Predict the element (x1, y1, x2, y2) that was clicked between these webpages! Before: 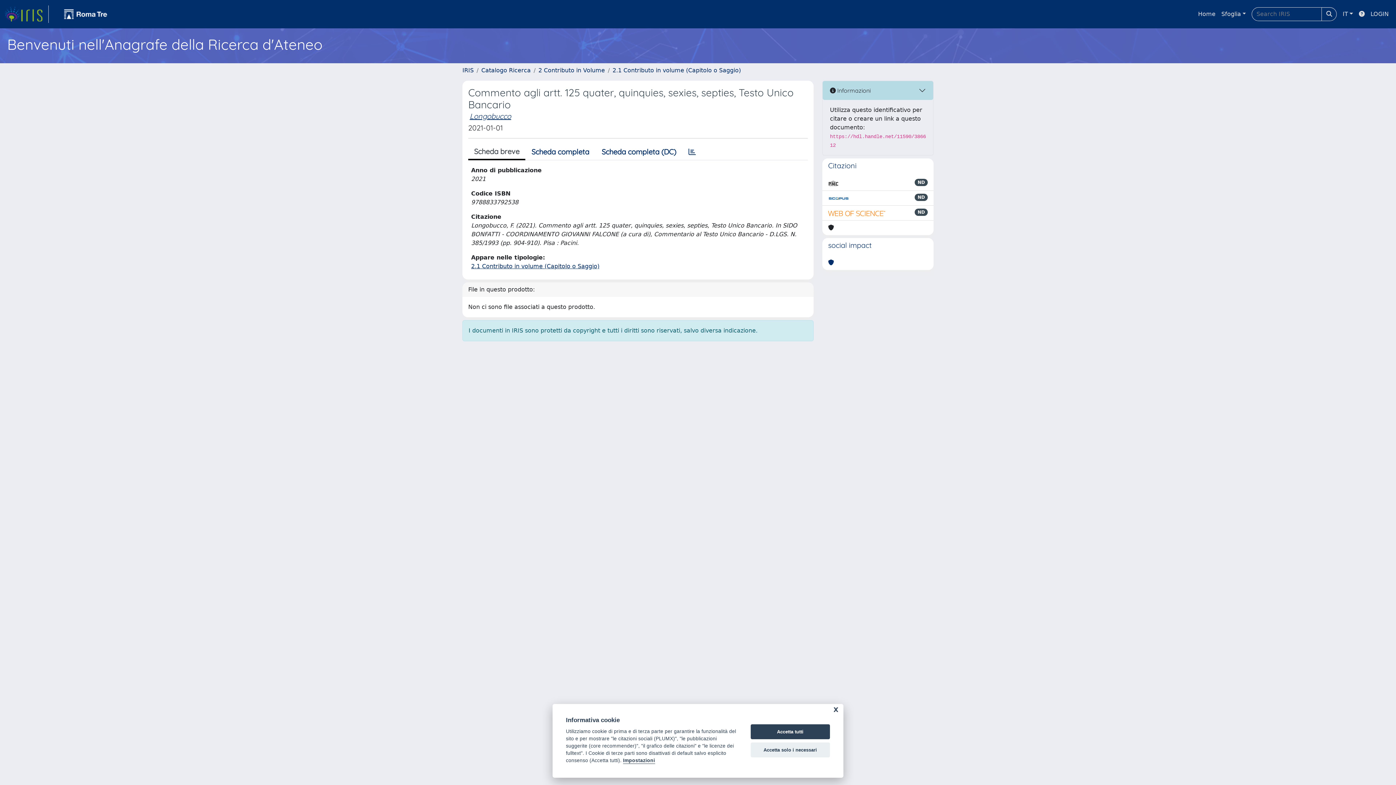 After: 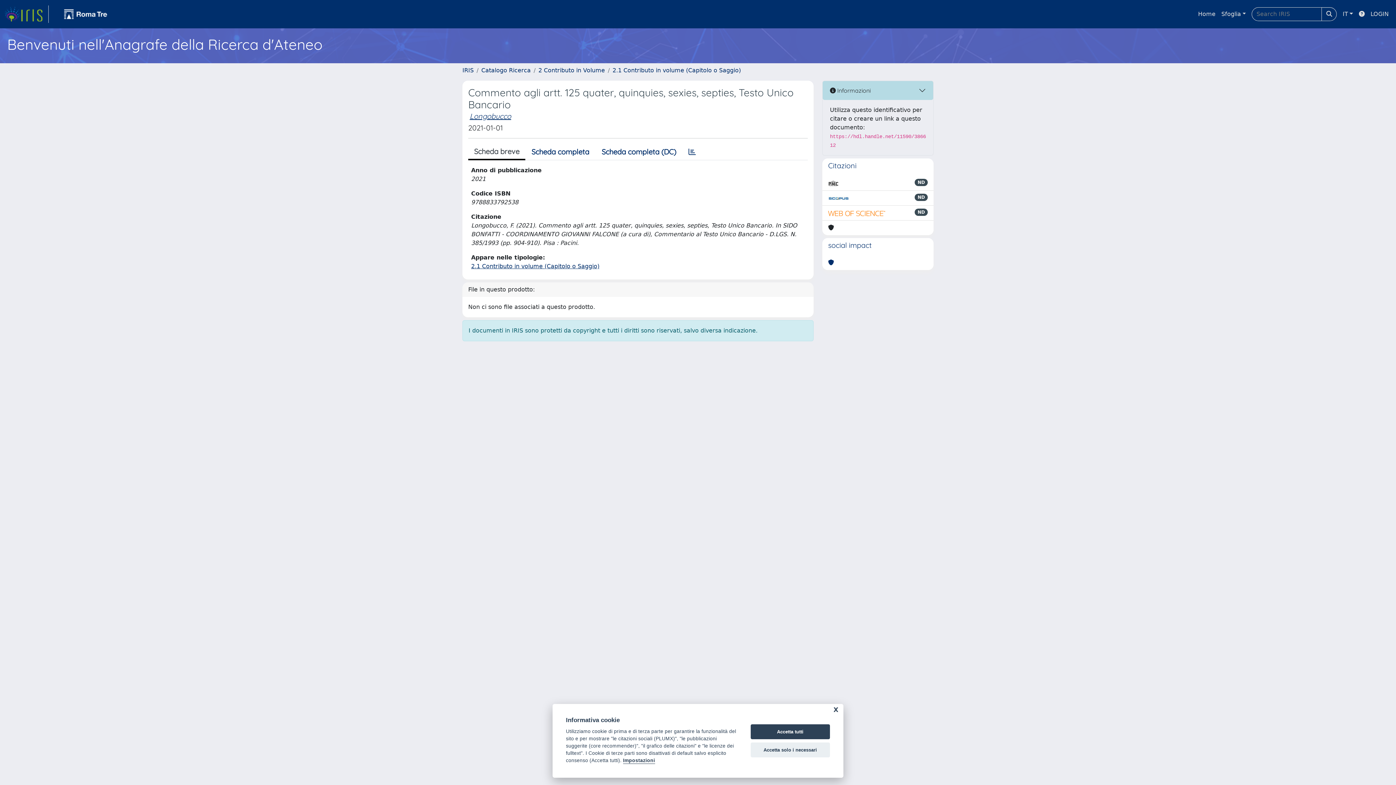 Action: label: link homepage università bbox: (54, 5, 116, 22)